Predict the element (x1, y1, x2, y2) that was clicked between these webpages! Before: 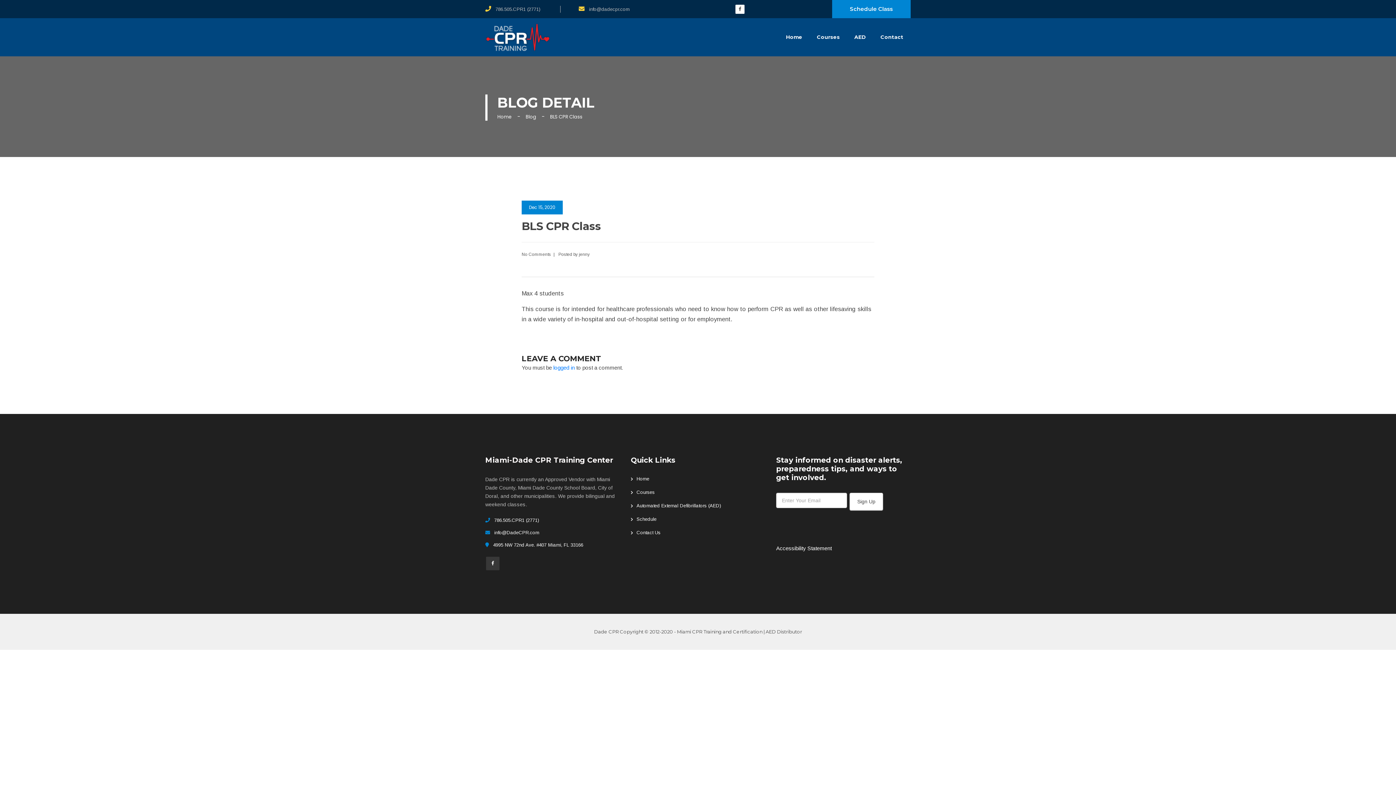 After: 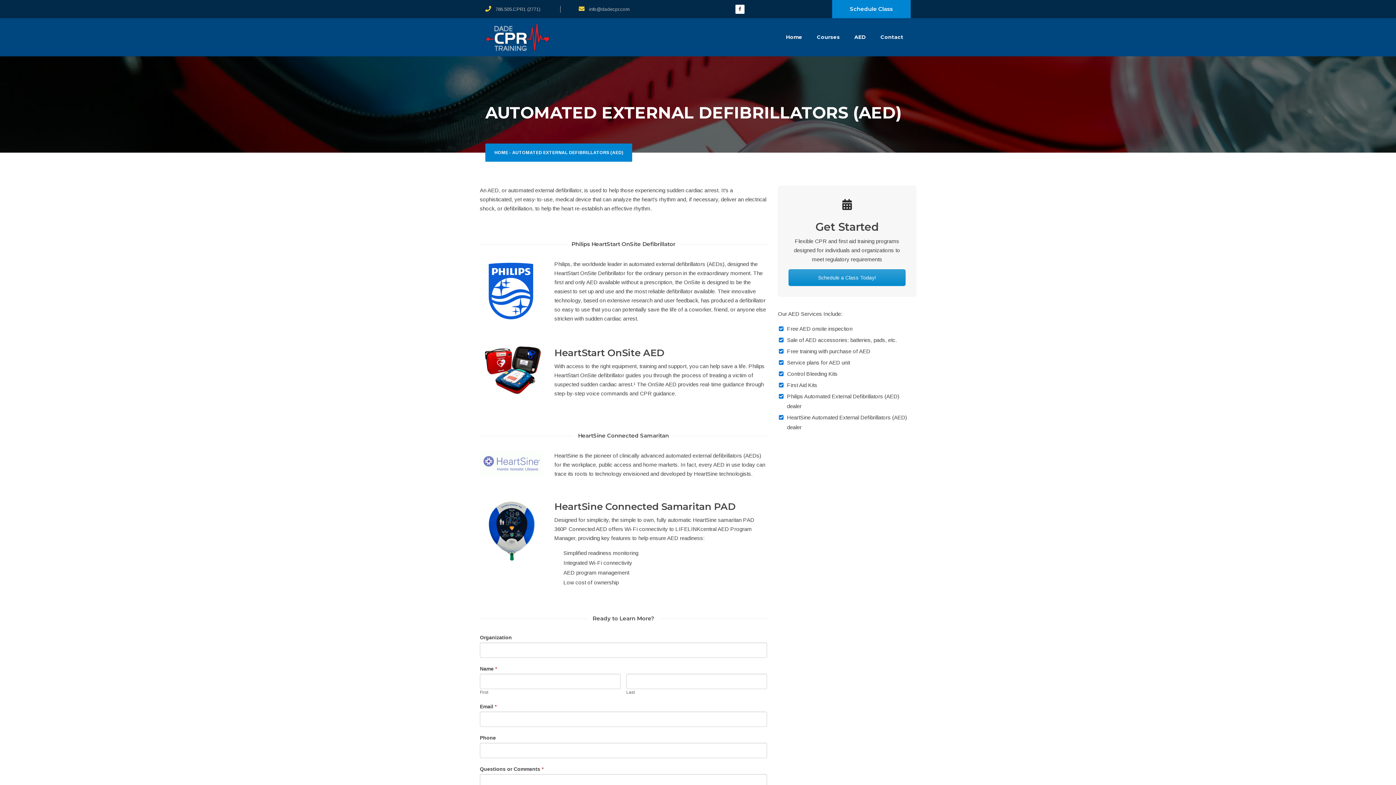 Action: label: Automated External Defibrillators (AED) bbox: (630, 503, 721, 508)